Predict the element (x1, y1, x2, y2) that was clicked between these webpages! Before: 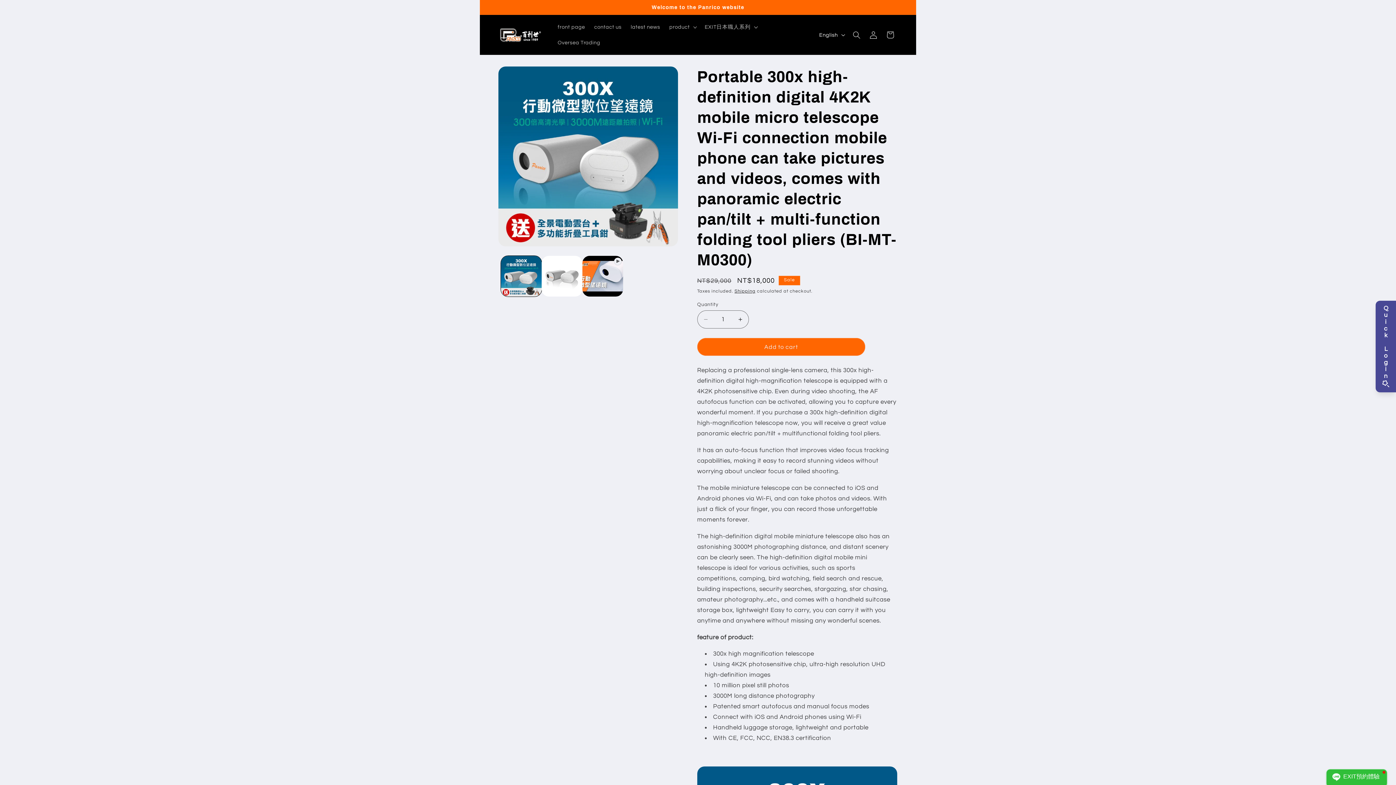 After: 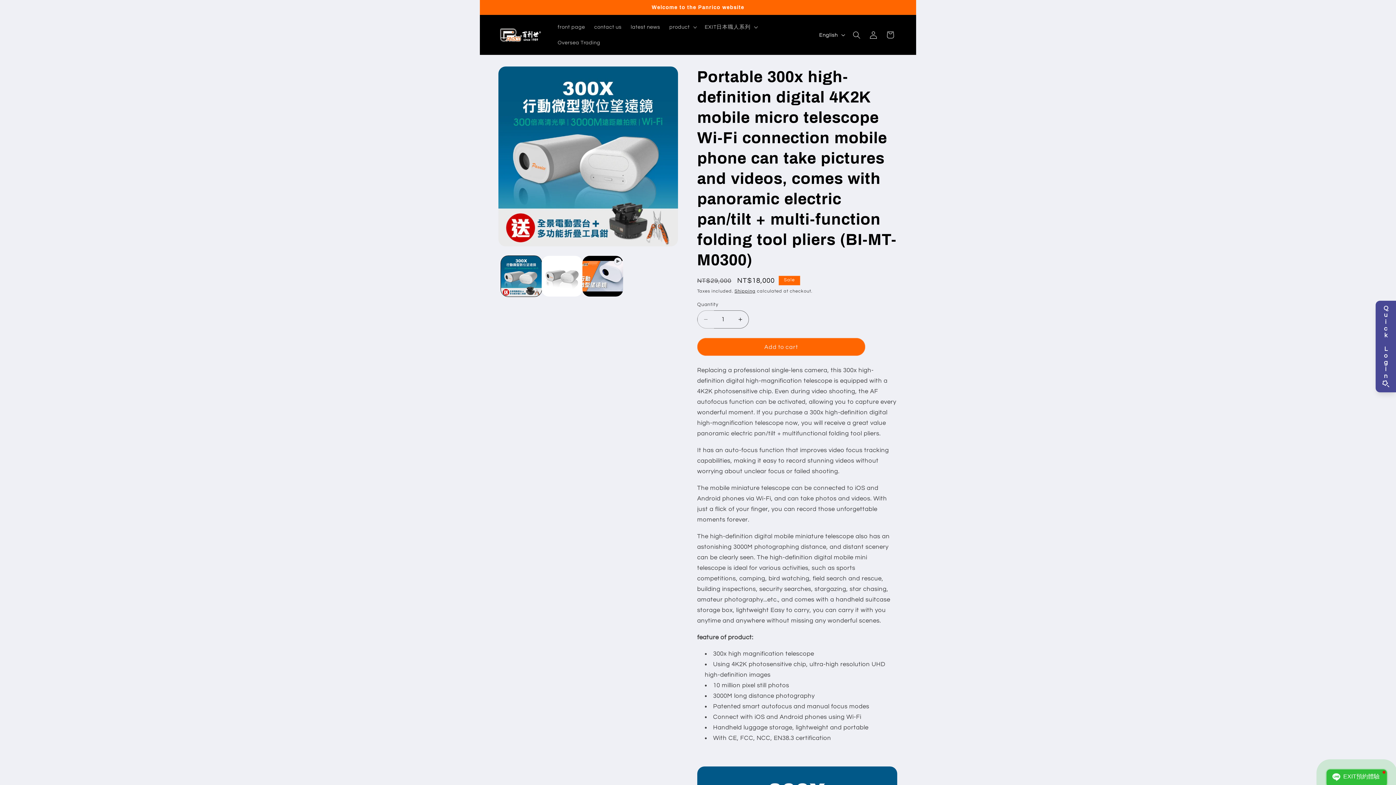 Action: label: Decrease quantity for Portable 300x high-definition digital 4K2K mobile micro telescope Wi-Fi connection mobile phone can take pictures and videos, comes with panoramic electric pan/tilt + multi-function folding tool pliers (BI-MT-M0300) bbox: (697, 310, 714, 328)